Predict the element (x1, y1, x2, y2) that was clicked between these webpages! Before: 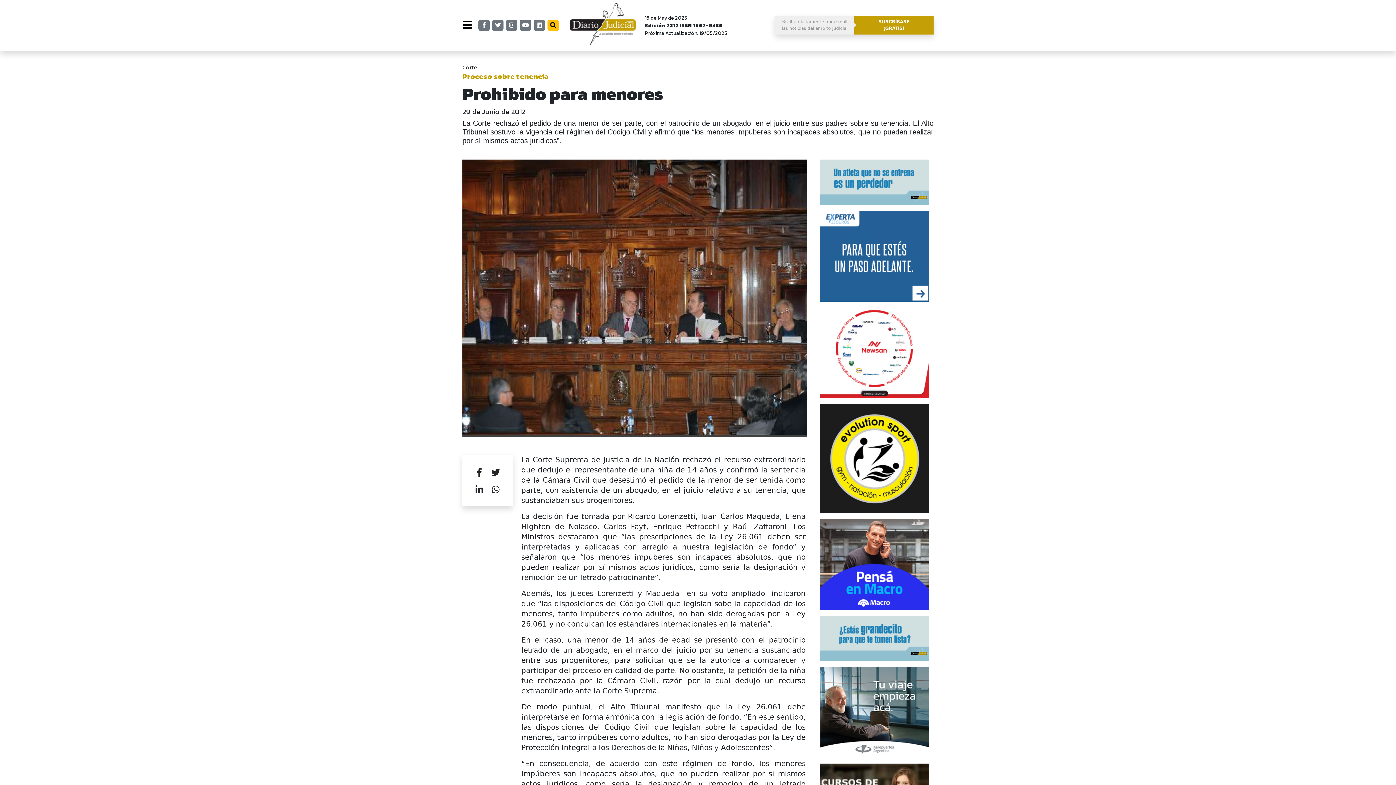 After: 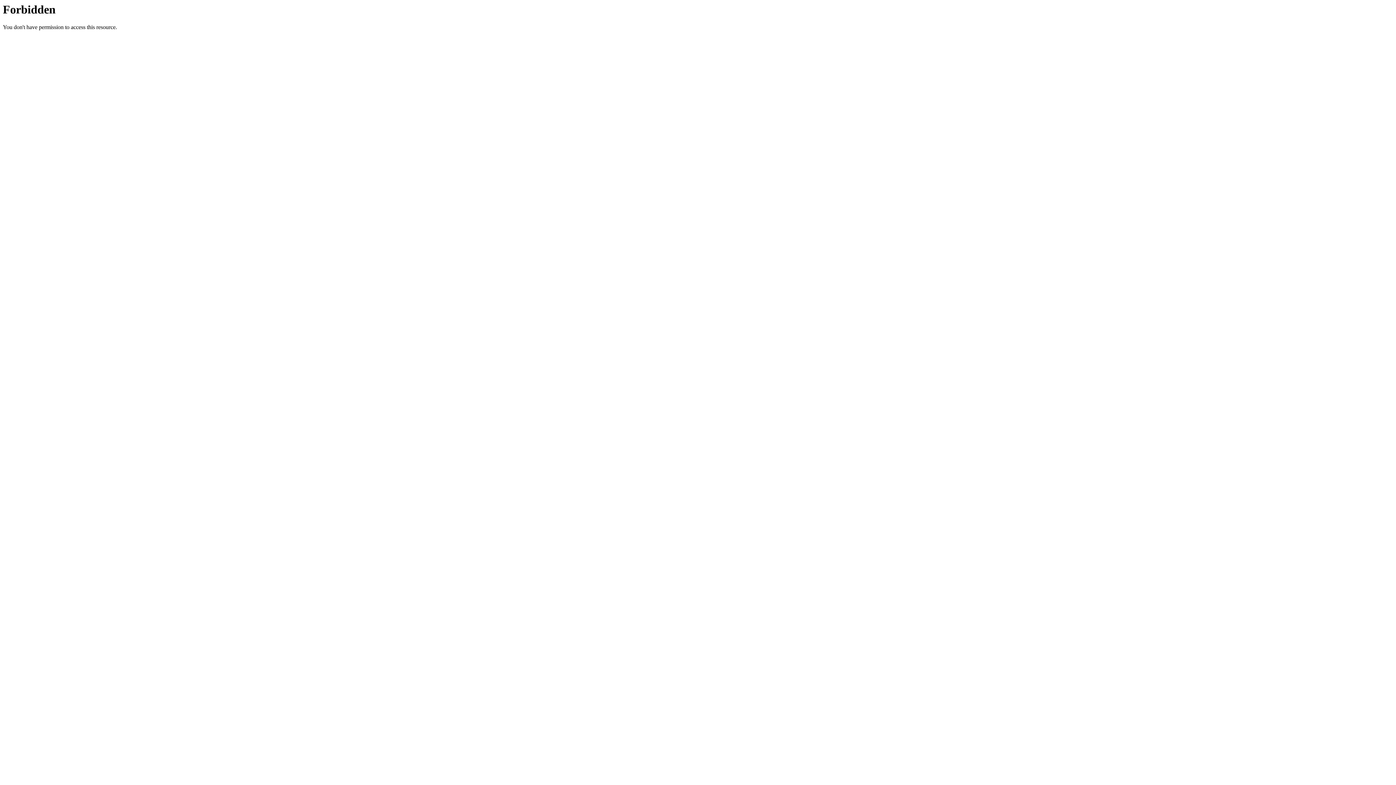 Action: bbox: (820, 159, 929, 205)